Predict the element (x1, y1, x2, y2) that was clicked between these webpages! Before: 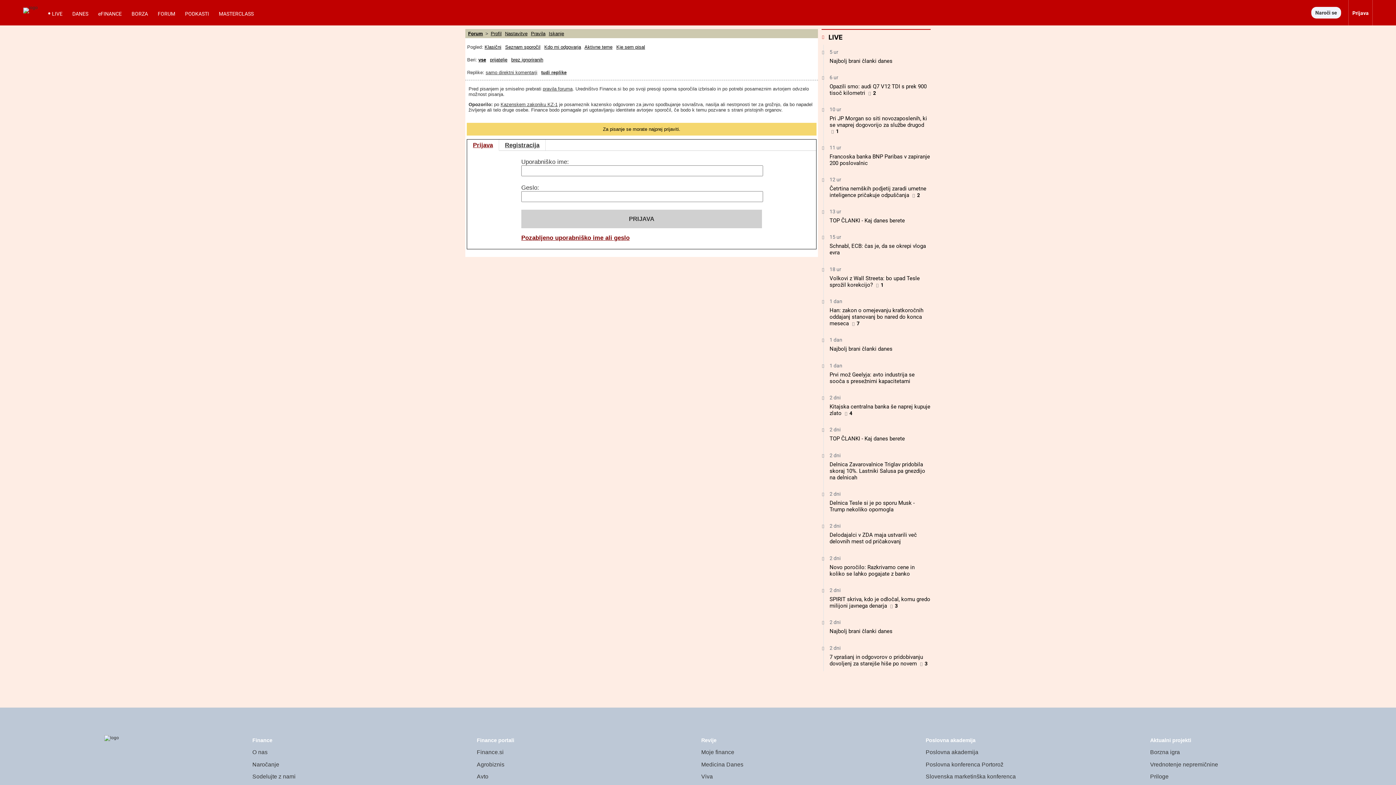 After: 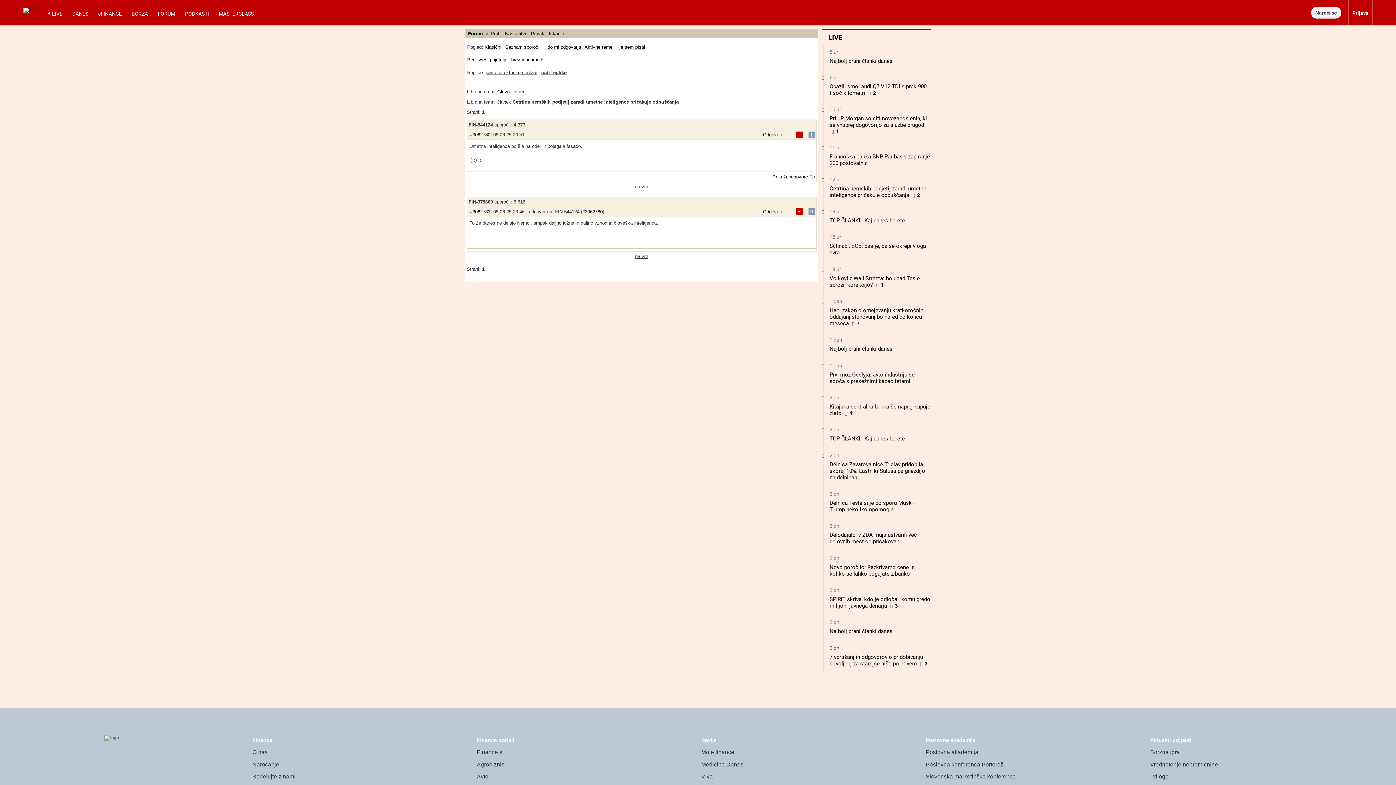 Action: bbox: (912, 193, 920, 197) label: 2